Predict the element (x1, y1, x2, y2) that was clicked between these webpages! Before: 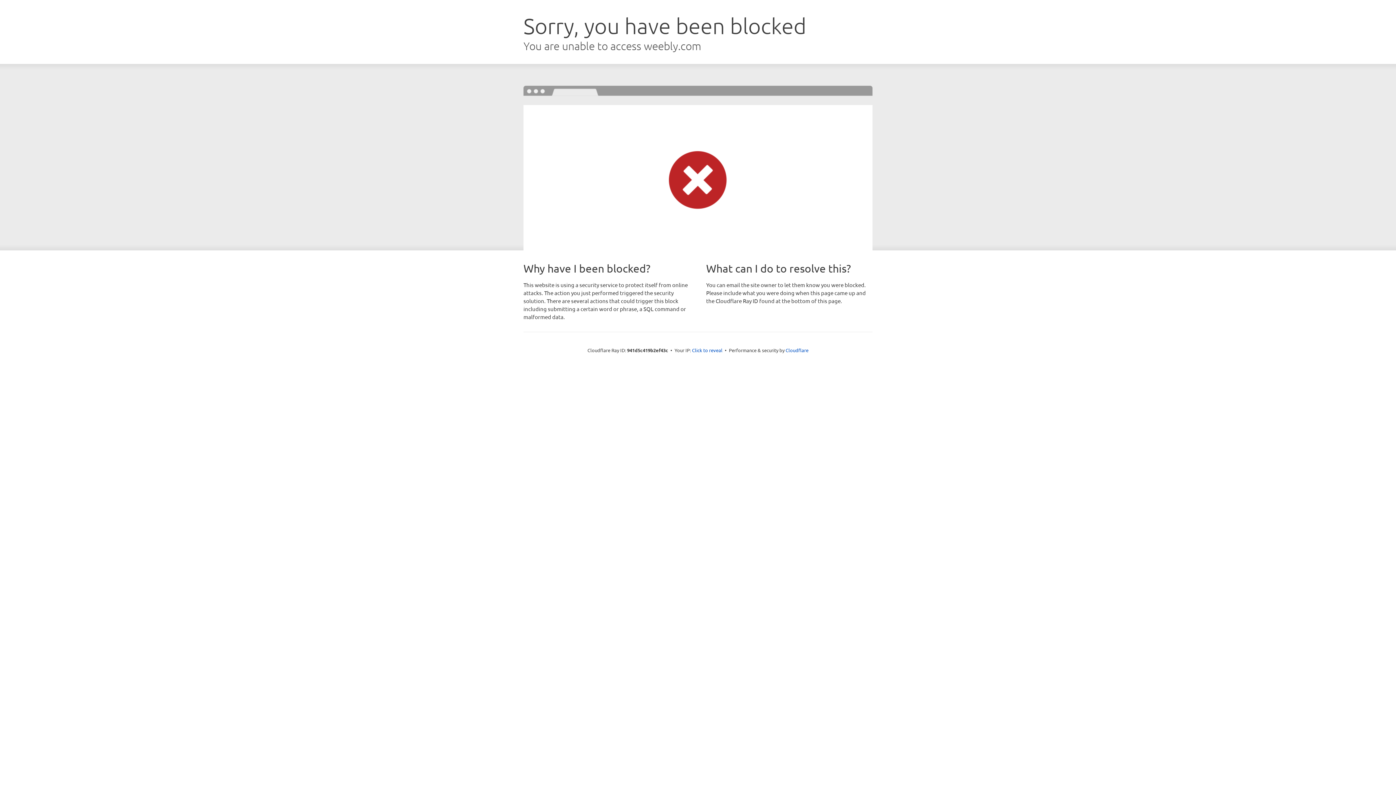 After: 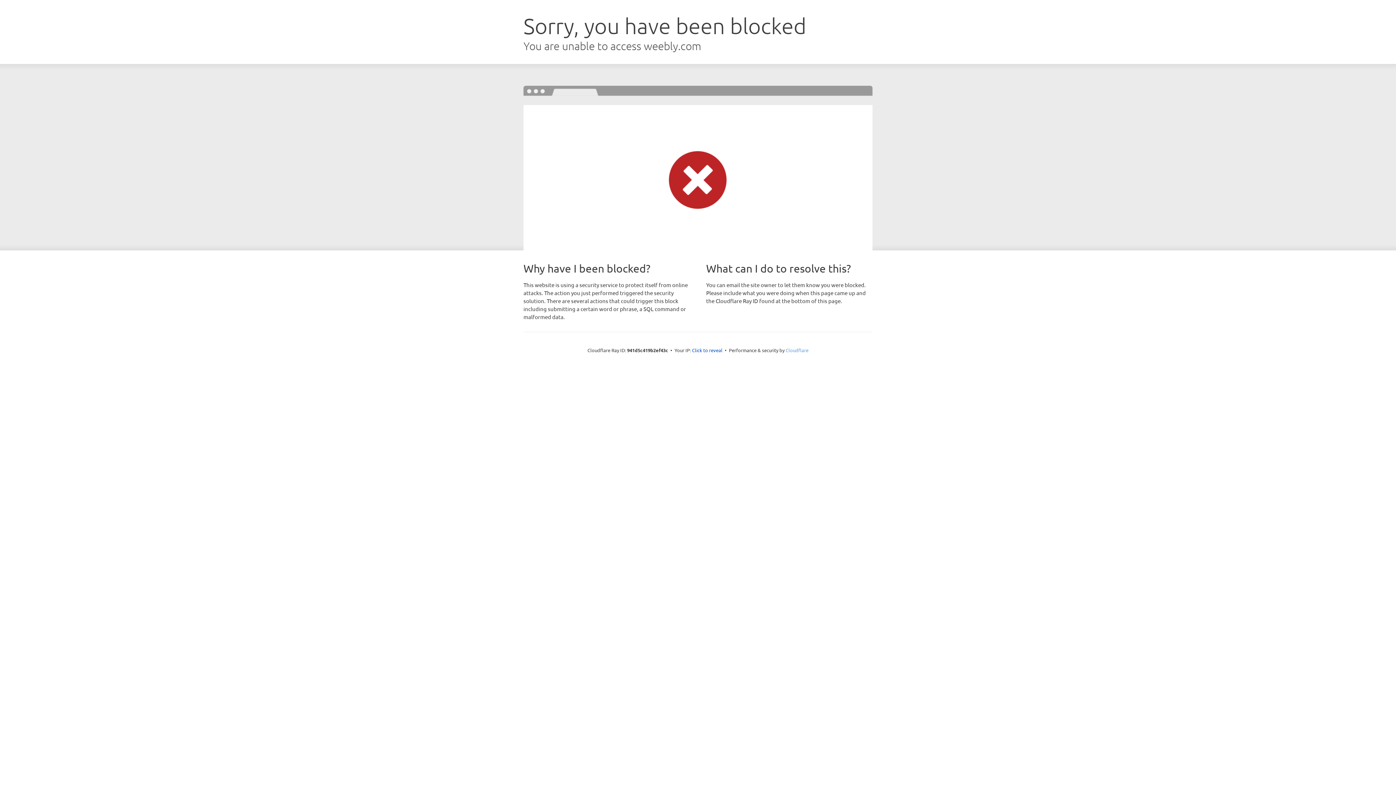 Action: label: Cloudflare bbox: (785, 347, 808, 353)